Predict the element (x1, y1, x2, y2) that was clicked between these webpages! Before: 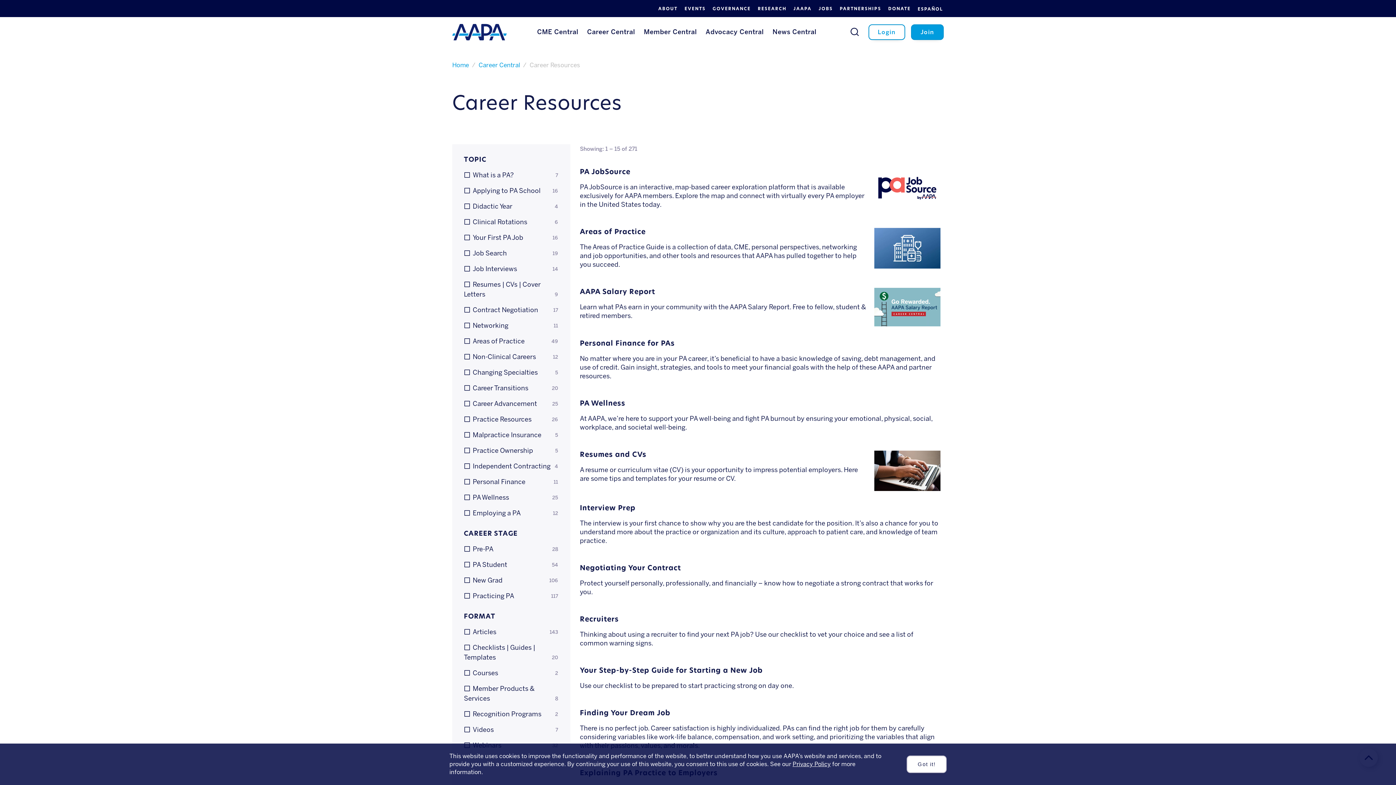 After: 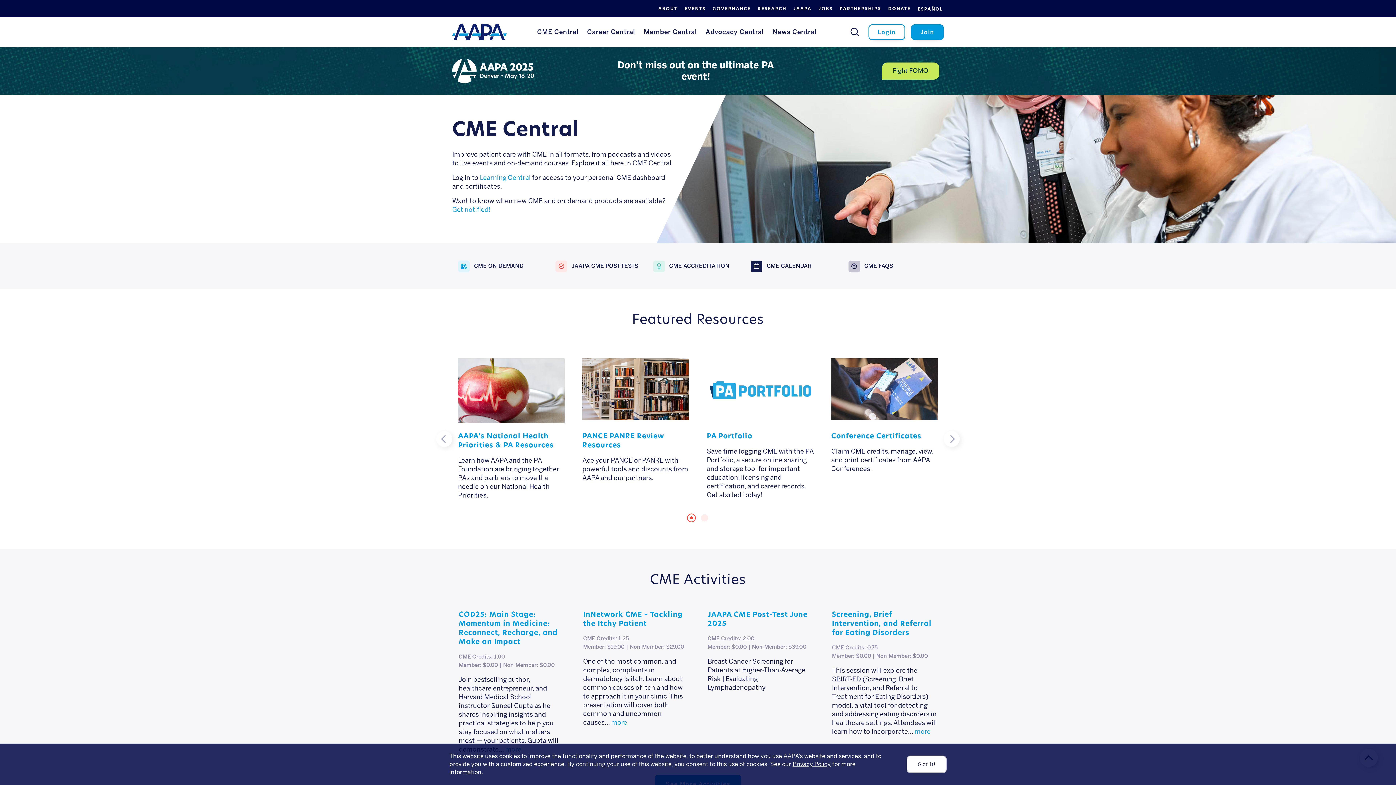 Action: bbox: (532, 17, 582, 47) label: CME Central